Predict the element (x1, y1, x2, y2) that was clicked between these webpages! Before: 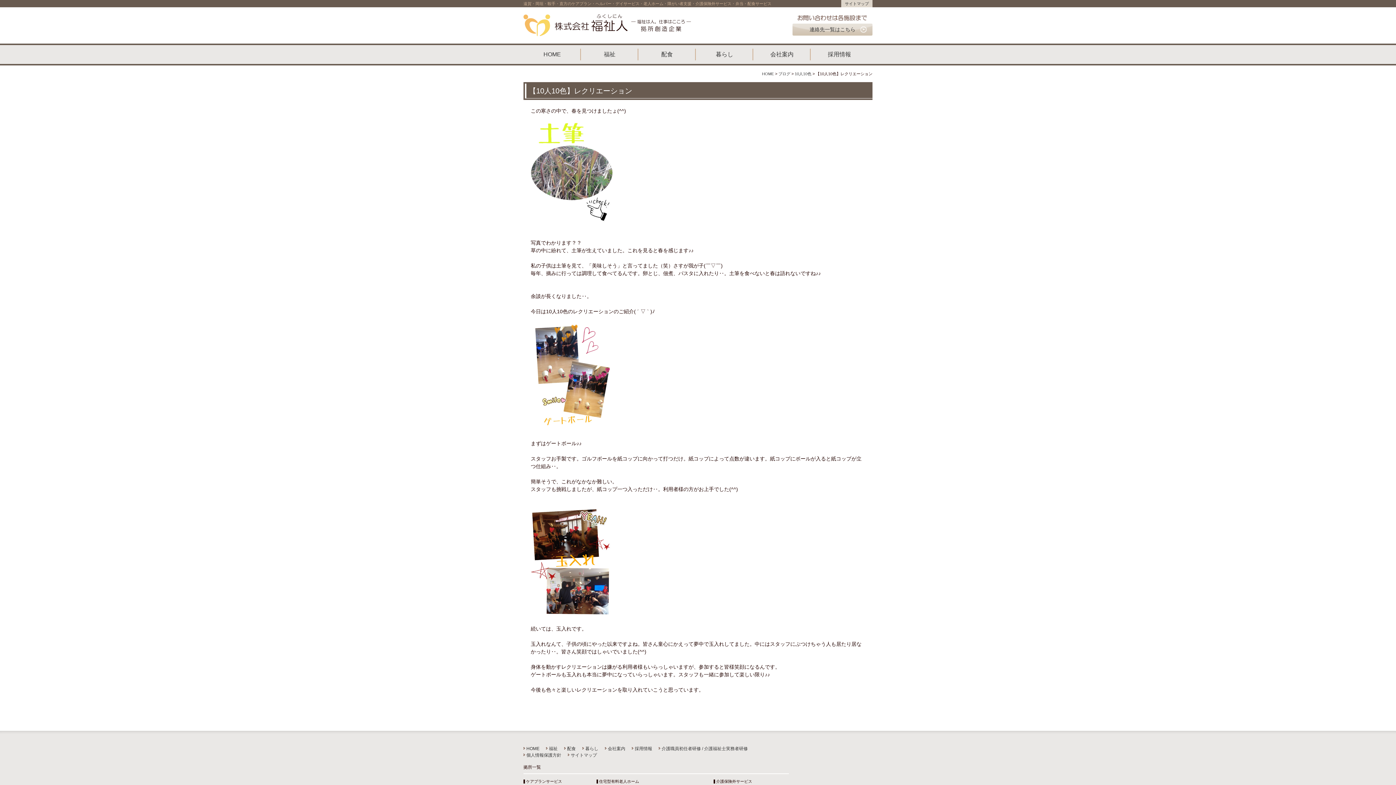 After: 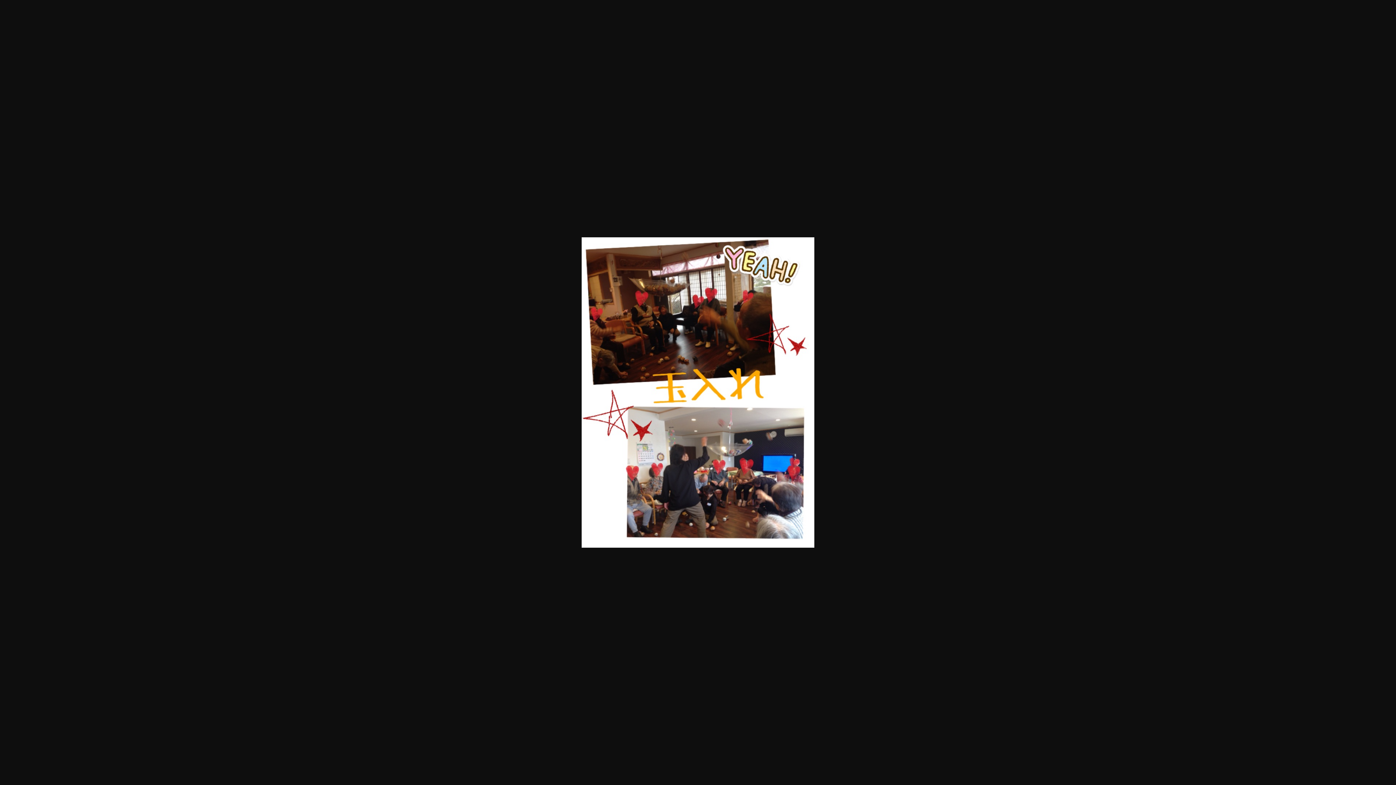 Action: bbox: (530, 610, 612, 616)